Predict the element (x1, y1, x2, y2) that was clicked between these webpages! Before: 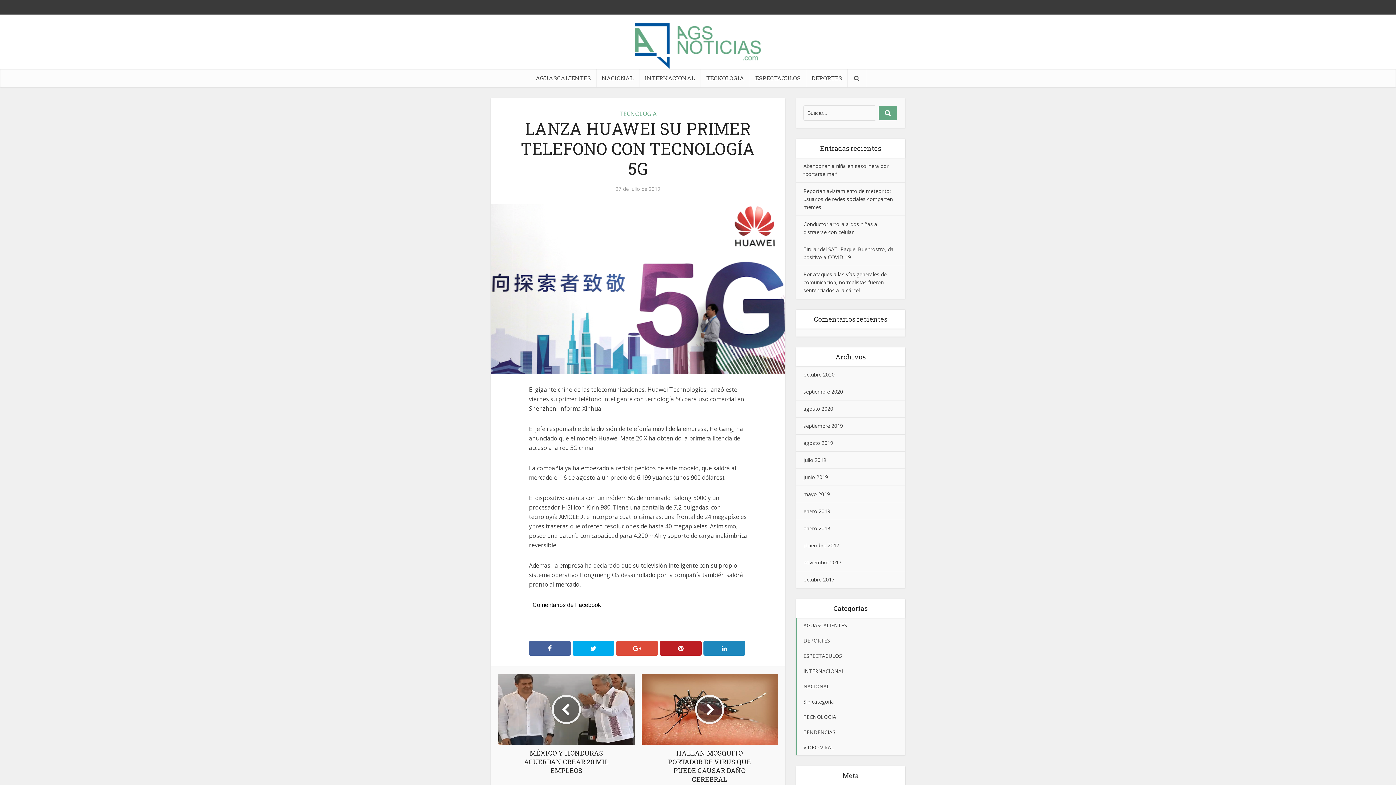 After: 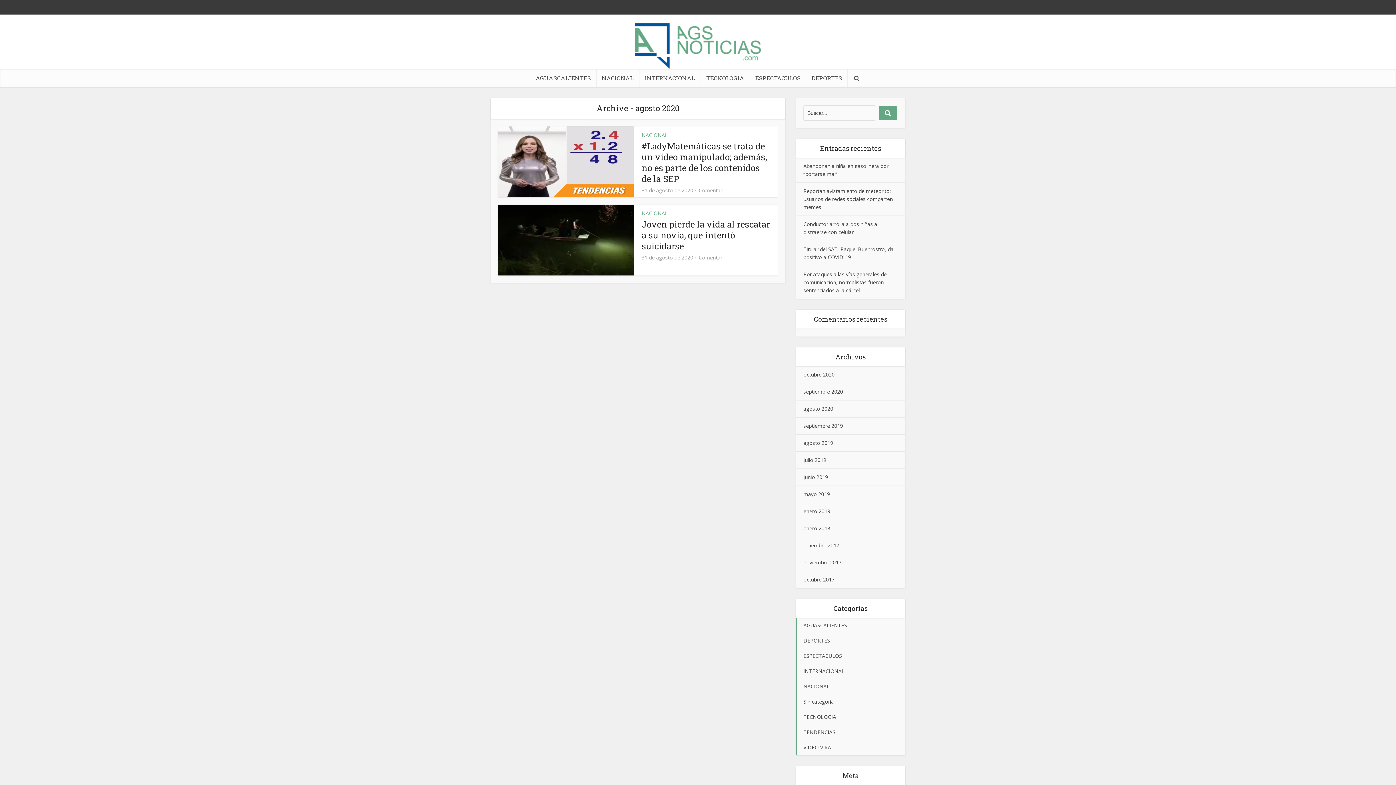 Action: bbox: (803, 405, 833, 412) label: agosto 2020